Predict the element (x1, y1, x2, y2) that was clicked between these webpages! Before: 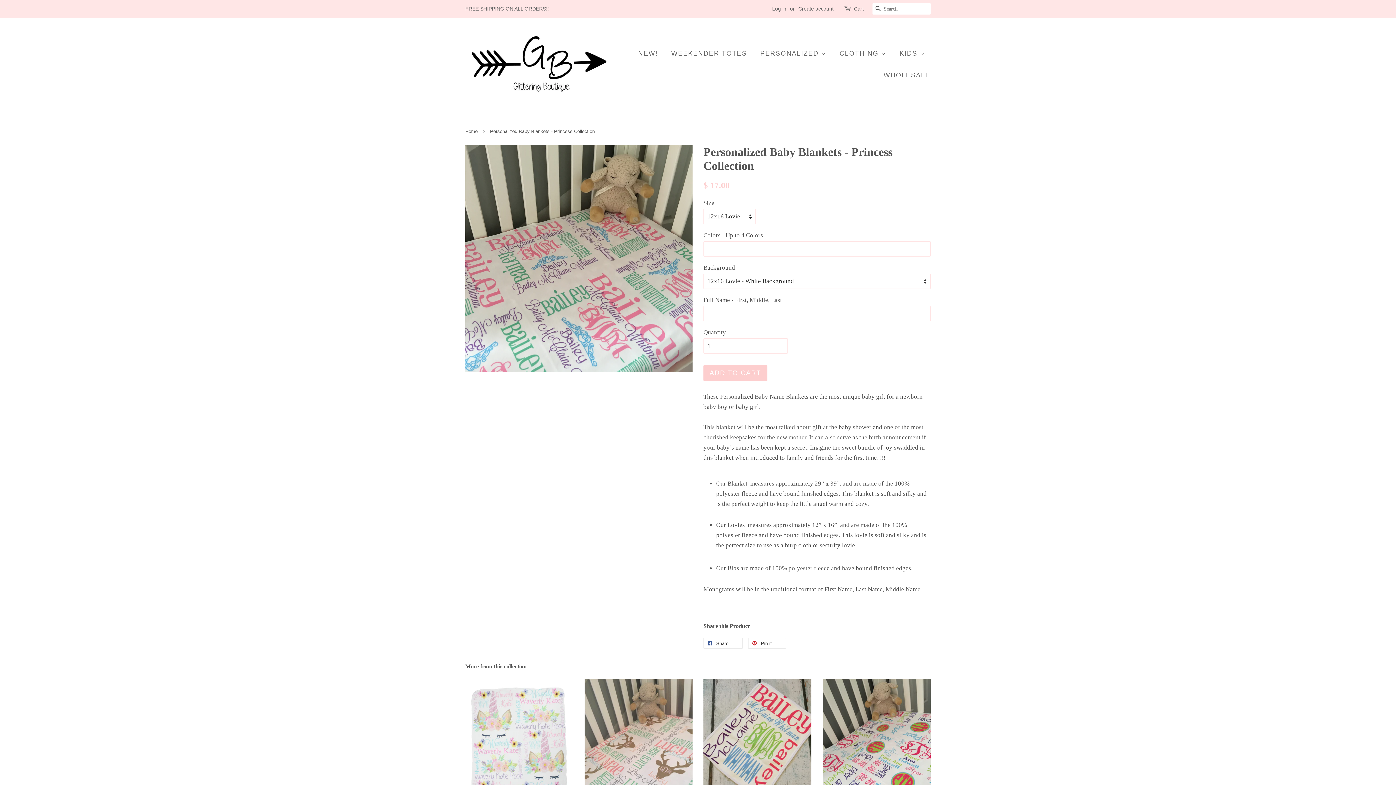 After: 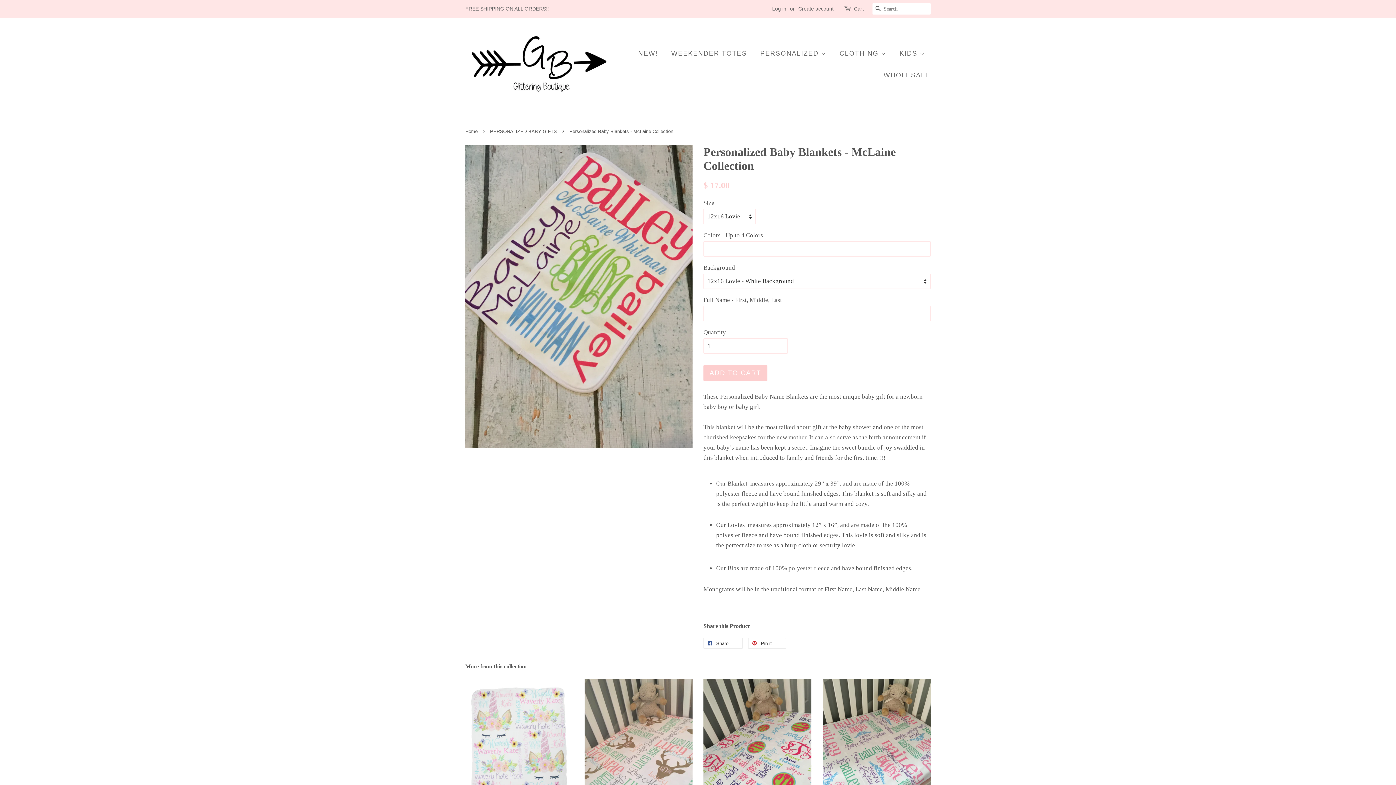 Action: label: Personalized Baby Blankets - McLaine Collection

From $ 17.00 bbox: (703, 679, 811, 863)